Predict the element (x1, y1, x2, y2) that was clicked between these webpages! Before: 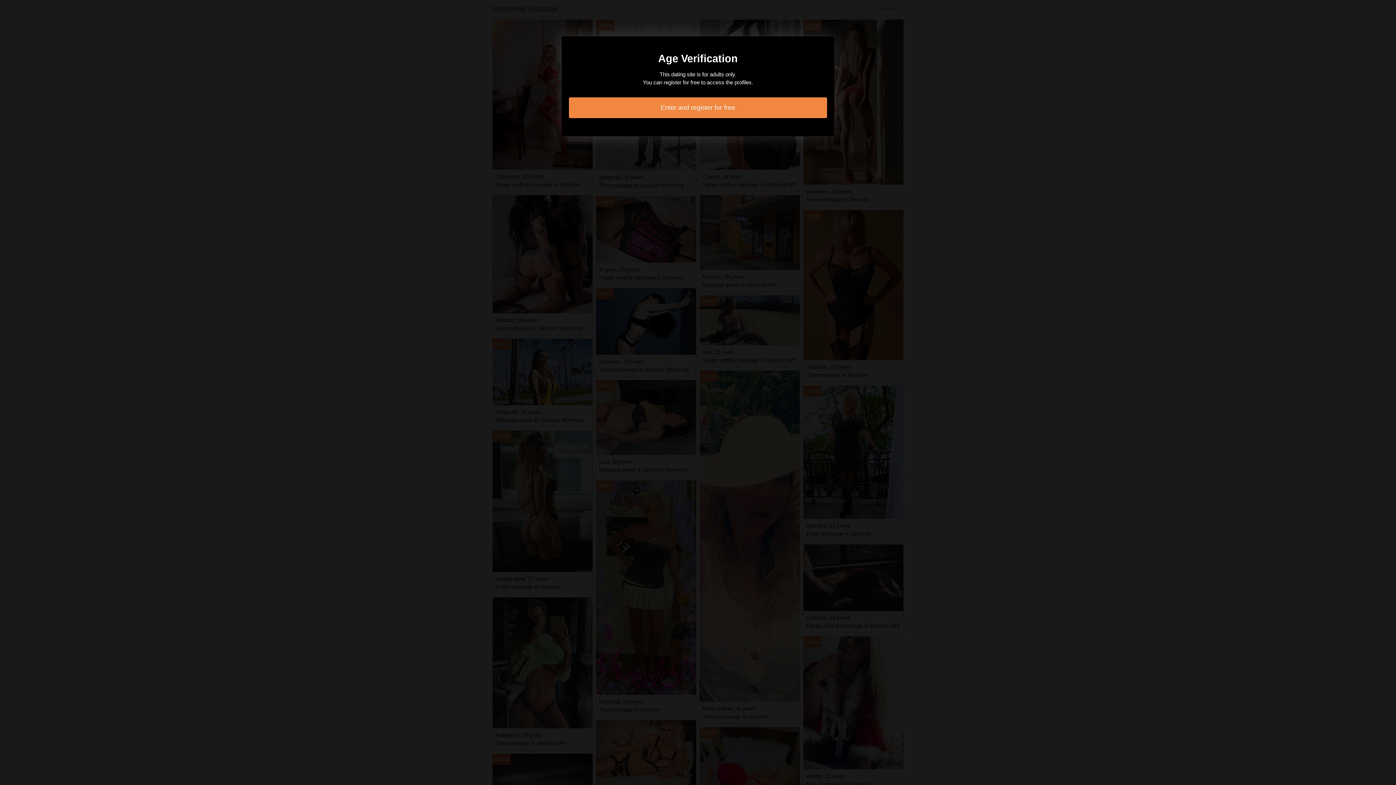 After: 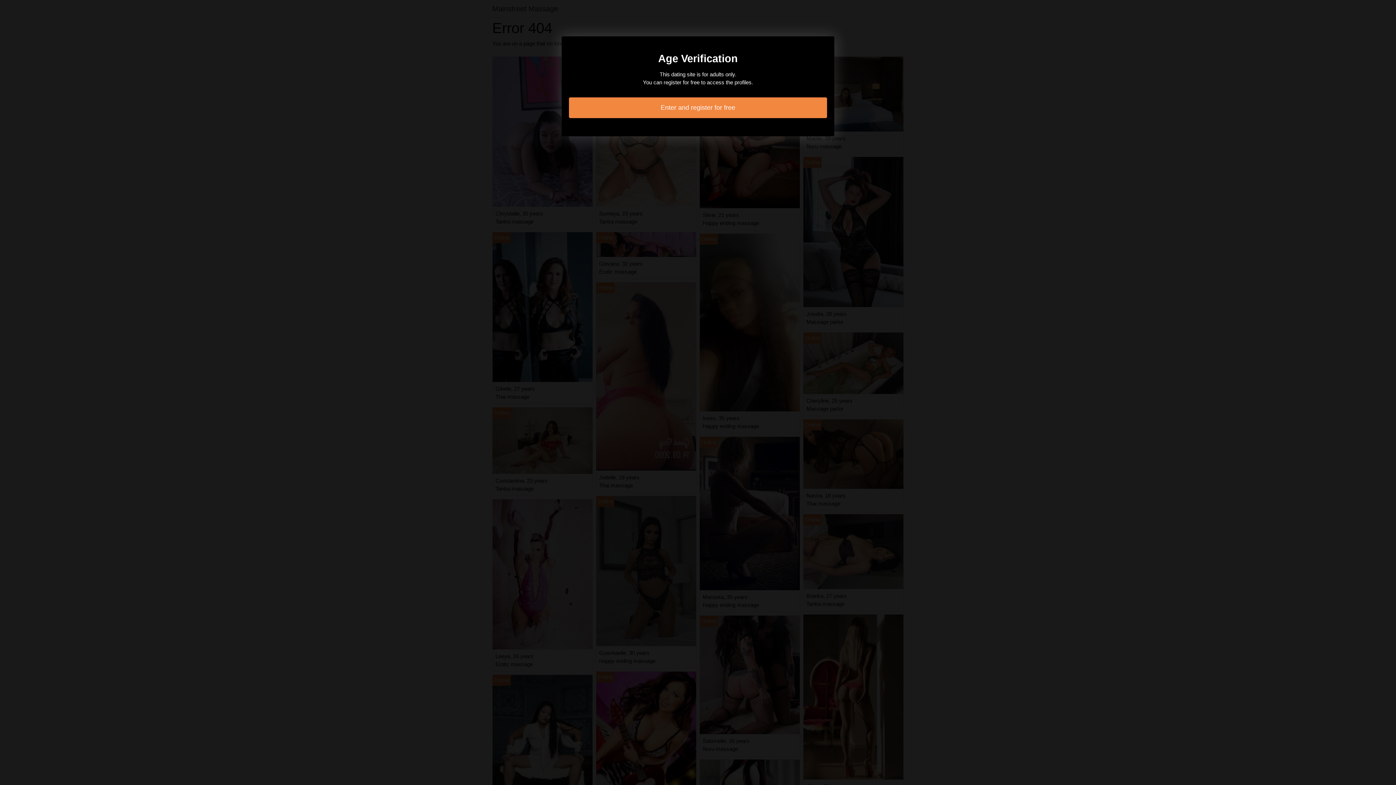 Action: label: Enter and register for free bbox: (569, 97, 827, 118)